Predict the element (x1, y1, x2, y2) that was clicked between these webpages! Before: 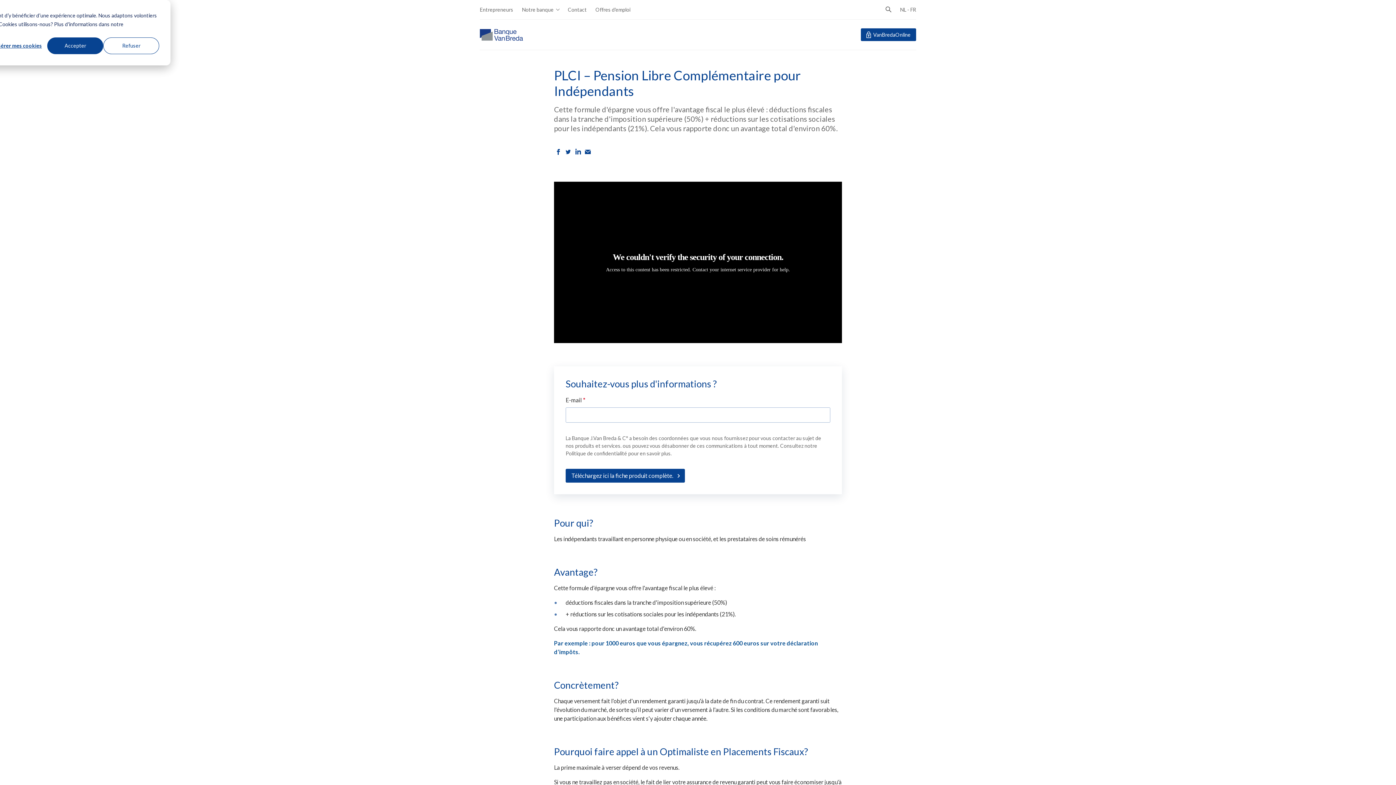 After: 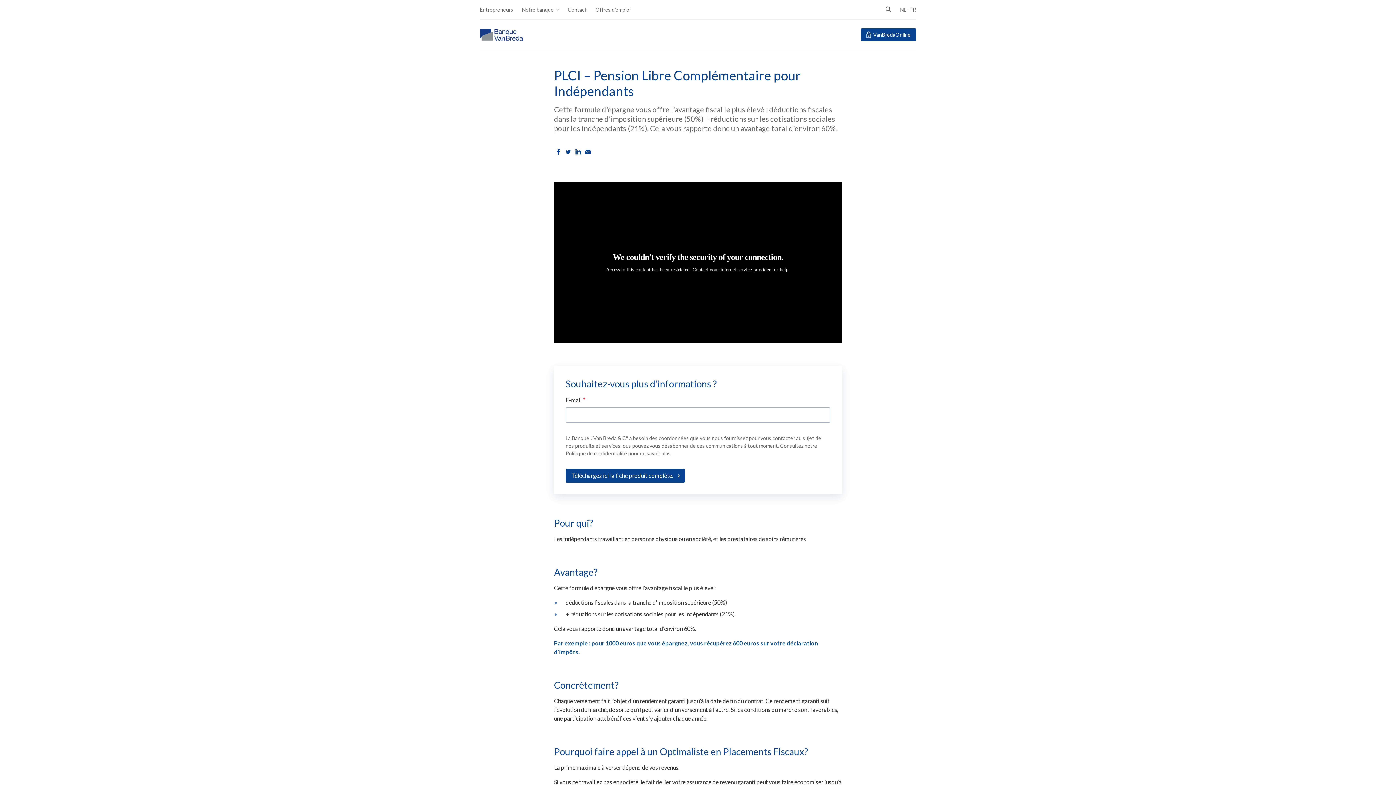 Action: label: Refuser bbox: (103, 37, 159, 54)